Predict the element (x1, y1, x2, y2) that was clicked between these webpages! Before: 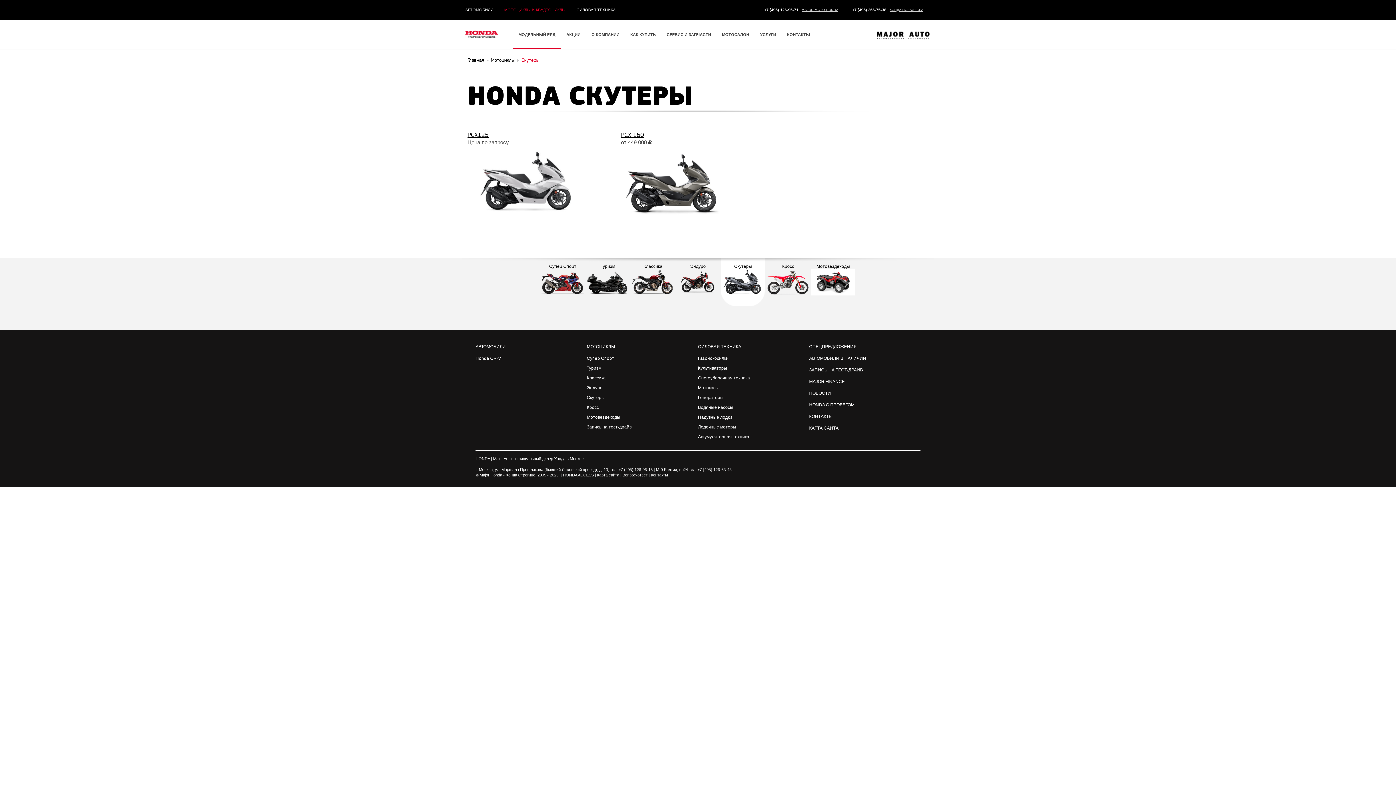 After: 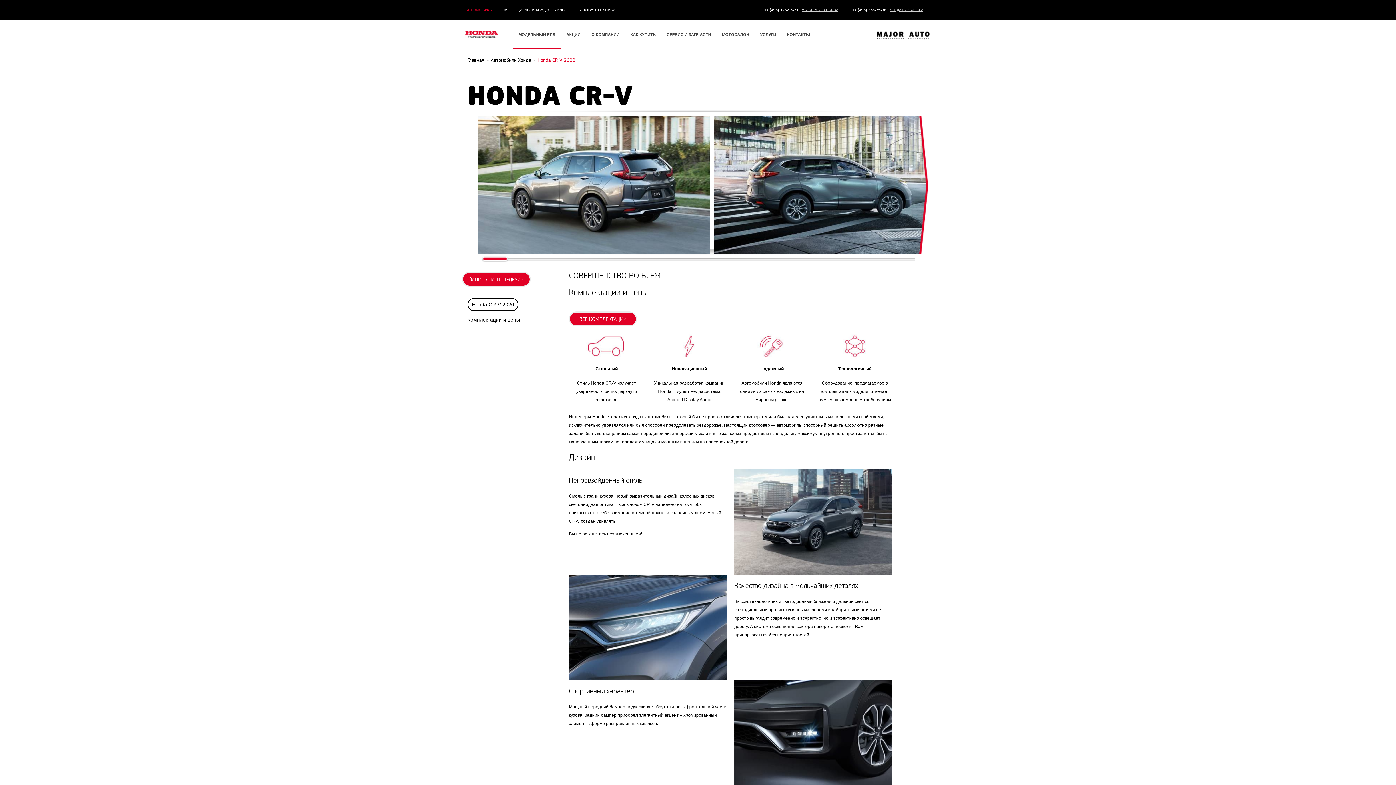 Action: label: Honda CR-V bbox: (475, 356, 501, 361)